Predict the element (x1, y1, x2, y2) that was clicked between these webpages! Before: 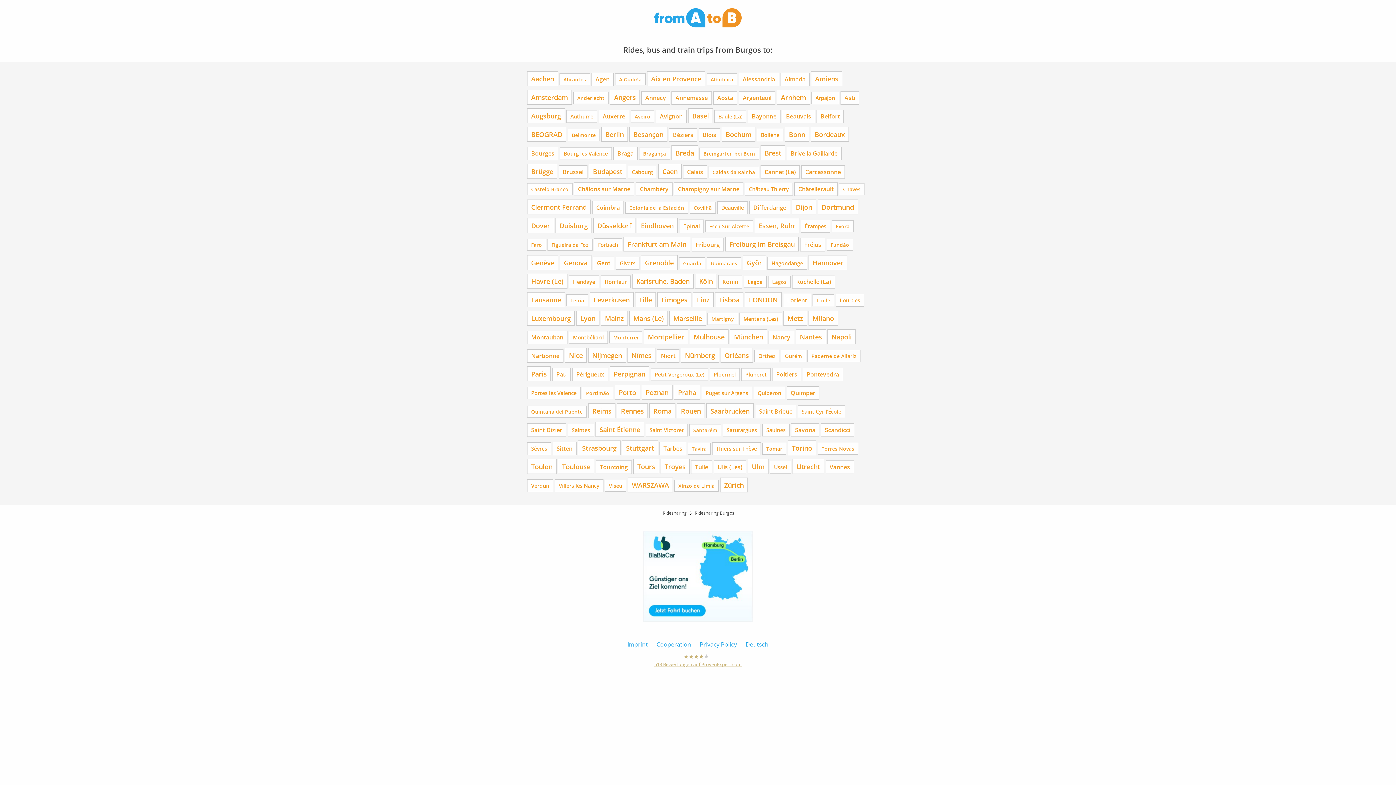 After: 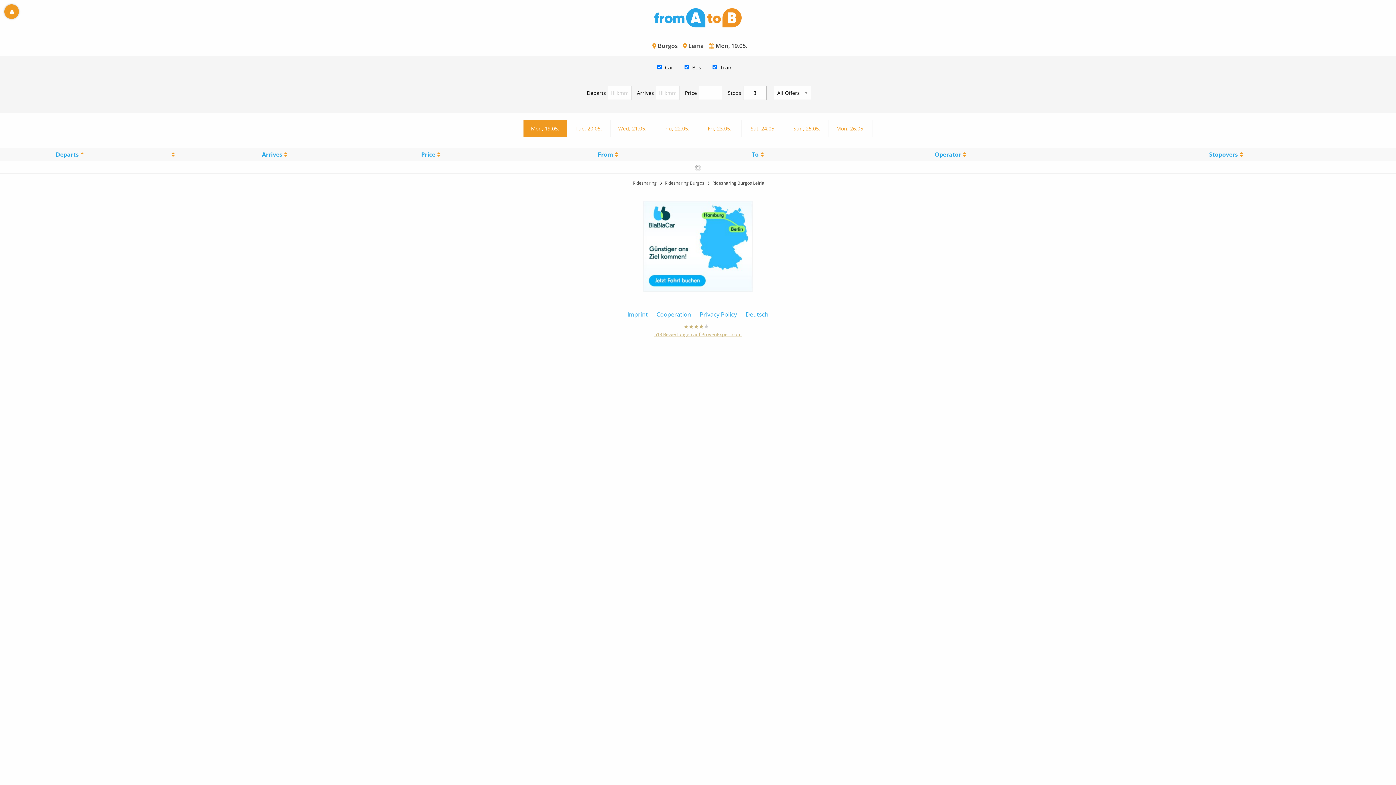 Action: bbox: (566, 294, 588, 306) label: Leiria